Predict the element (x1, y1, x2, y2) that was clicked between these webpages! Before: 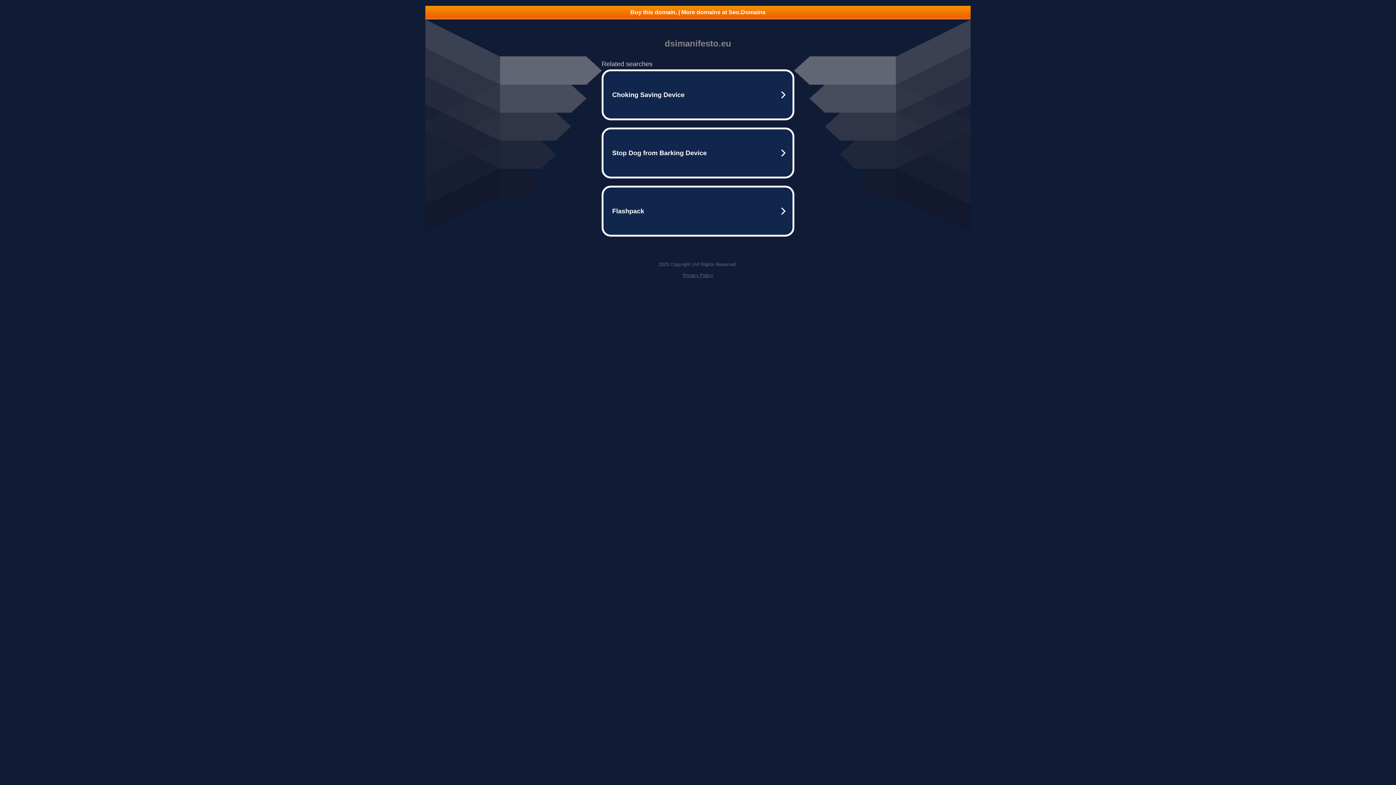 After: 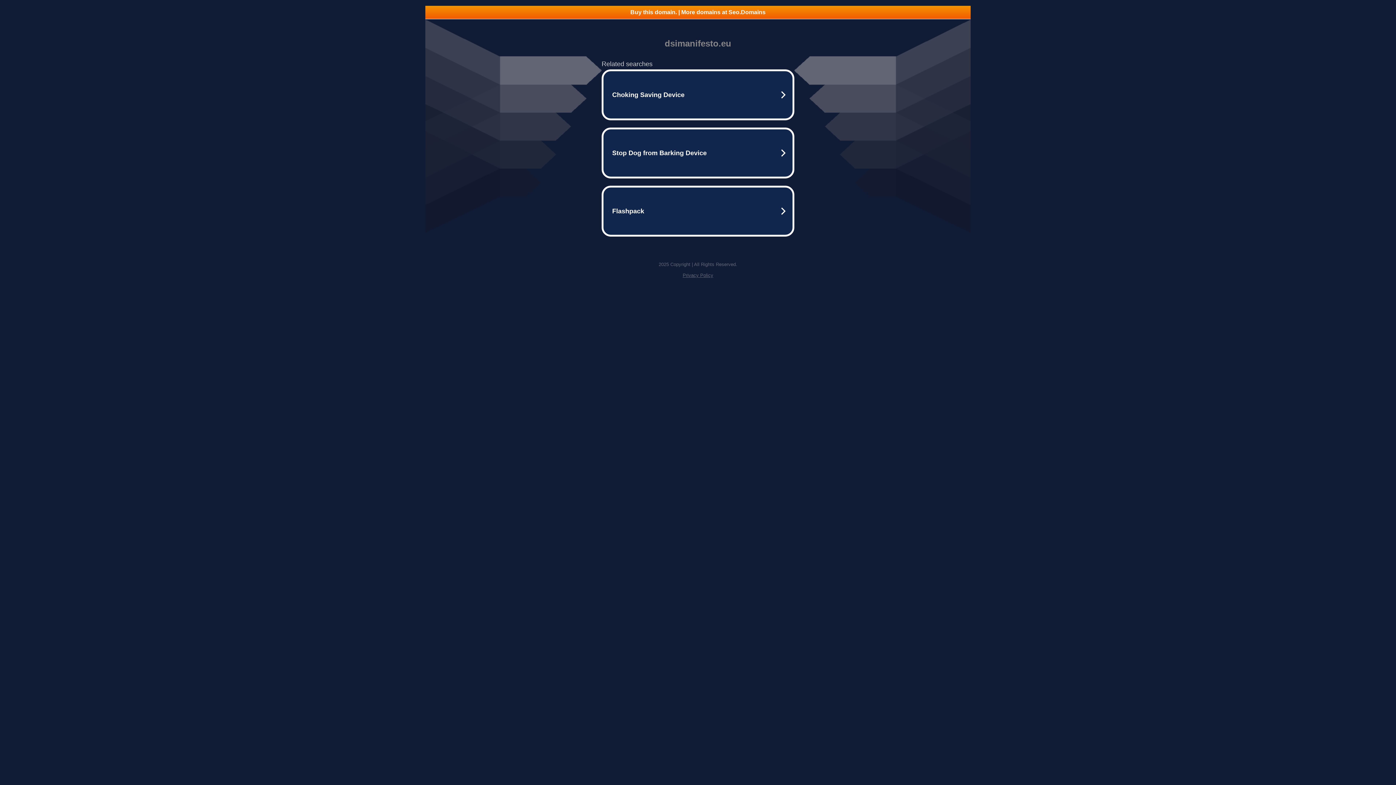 Action: label: Privacy Policy bbox: (682, 272, 713, 278)